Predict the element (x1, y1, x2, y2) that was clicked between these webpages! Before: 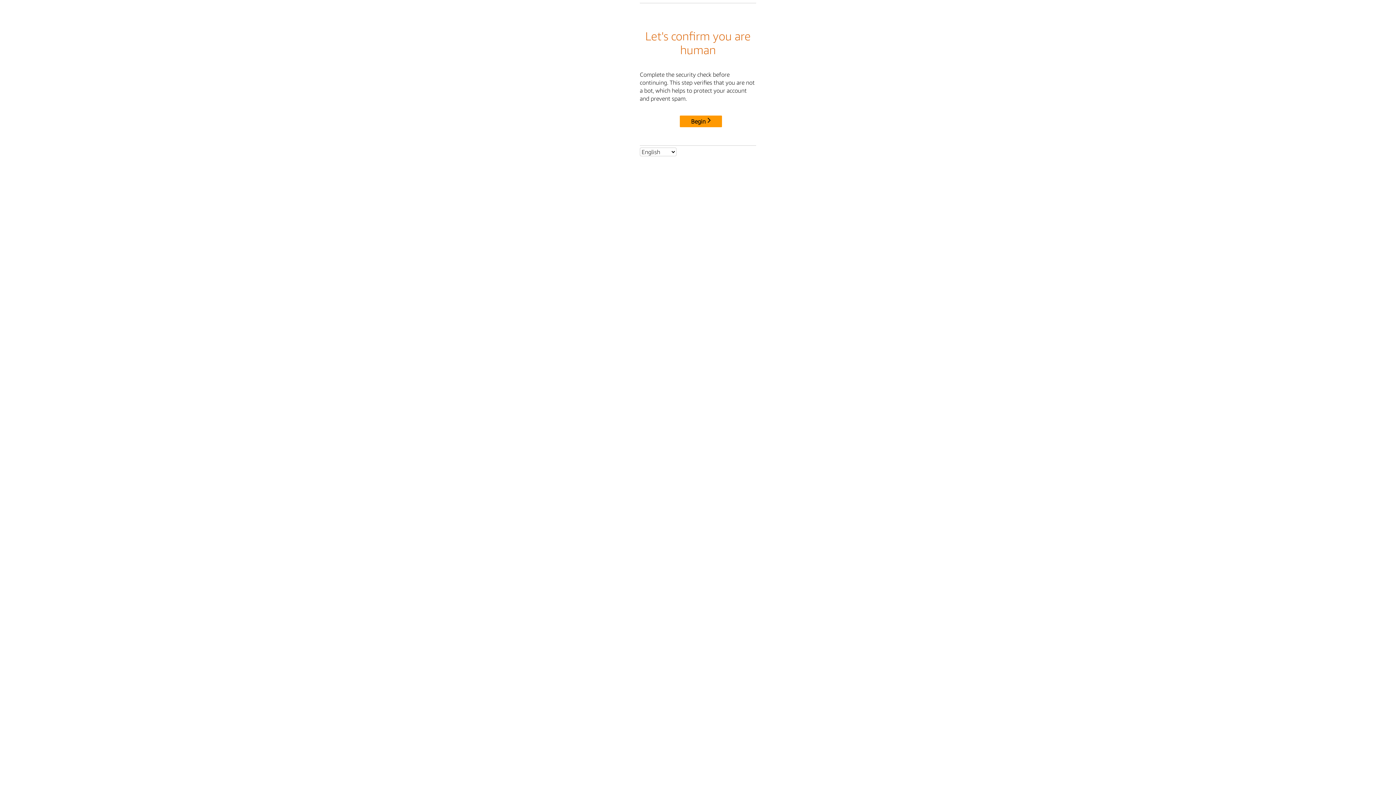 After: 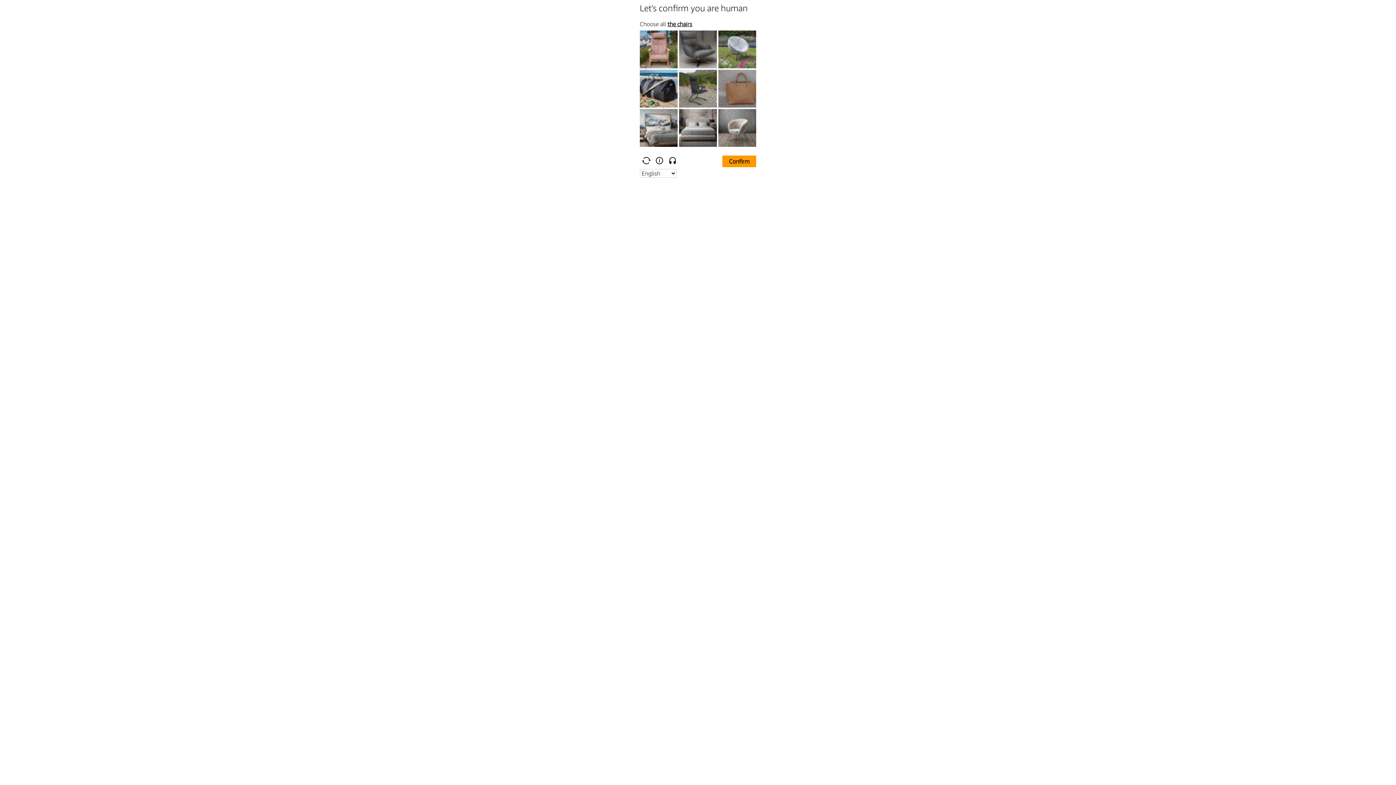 Action: label: Begin bbox: (680, 115, 722, 127)